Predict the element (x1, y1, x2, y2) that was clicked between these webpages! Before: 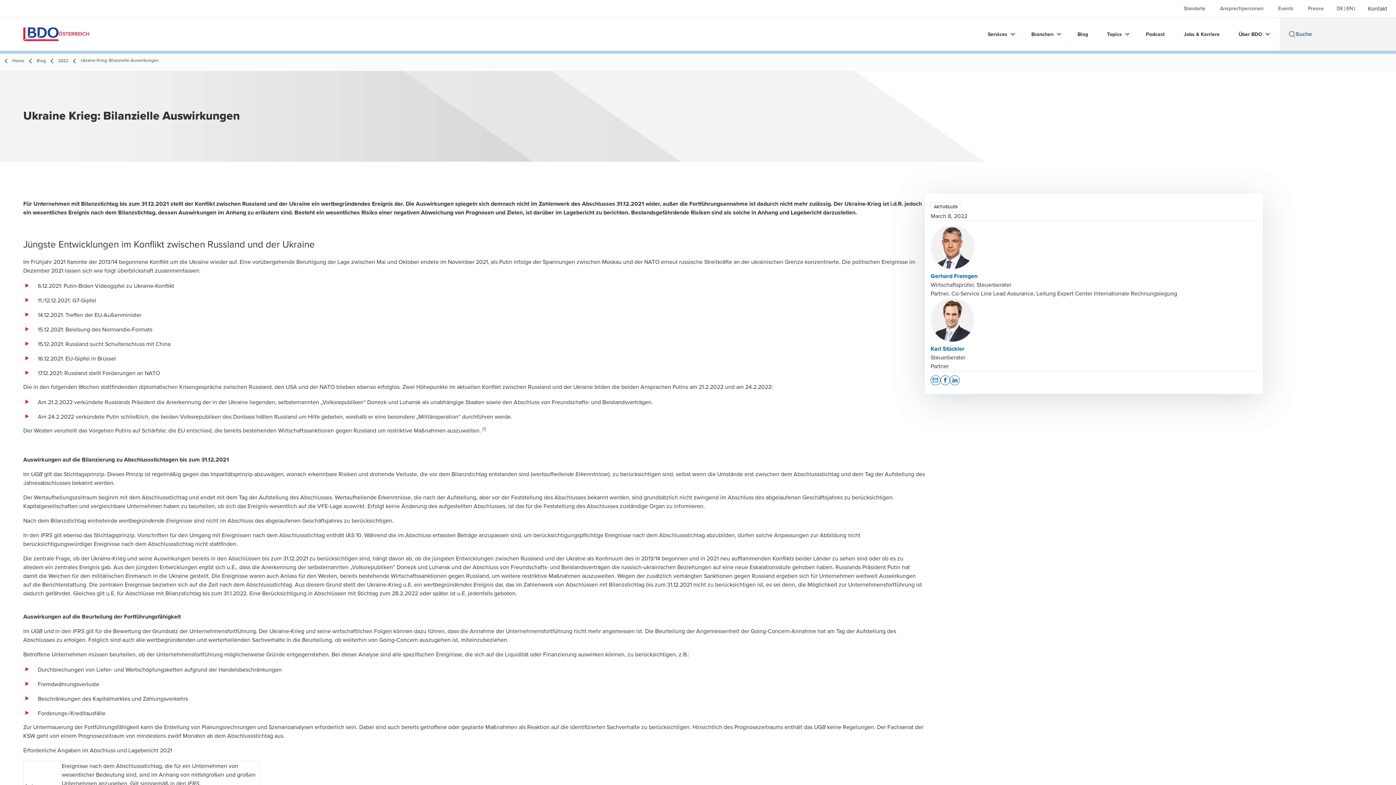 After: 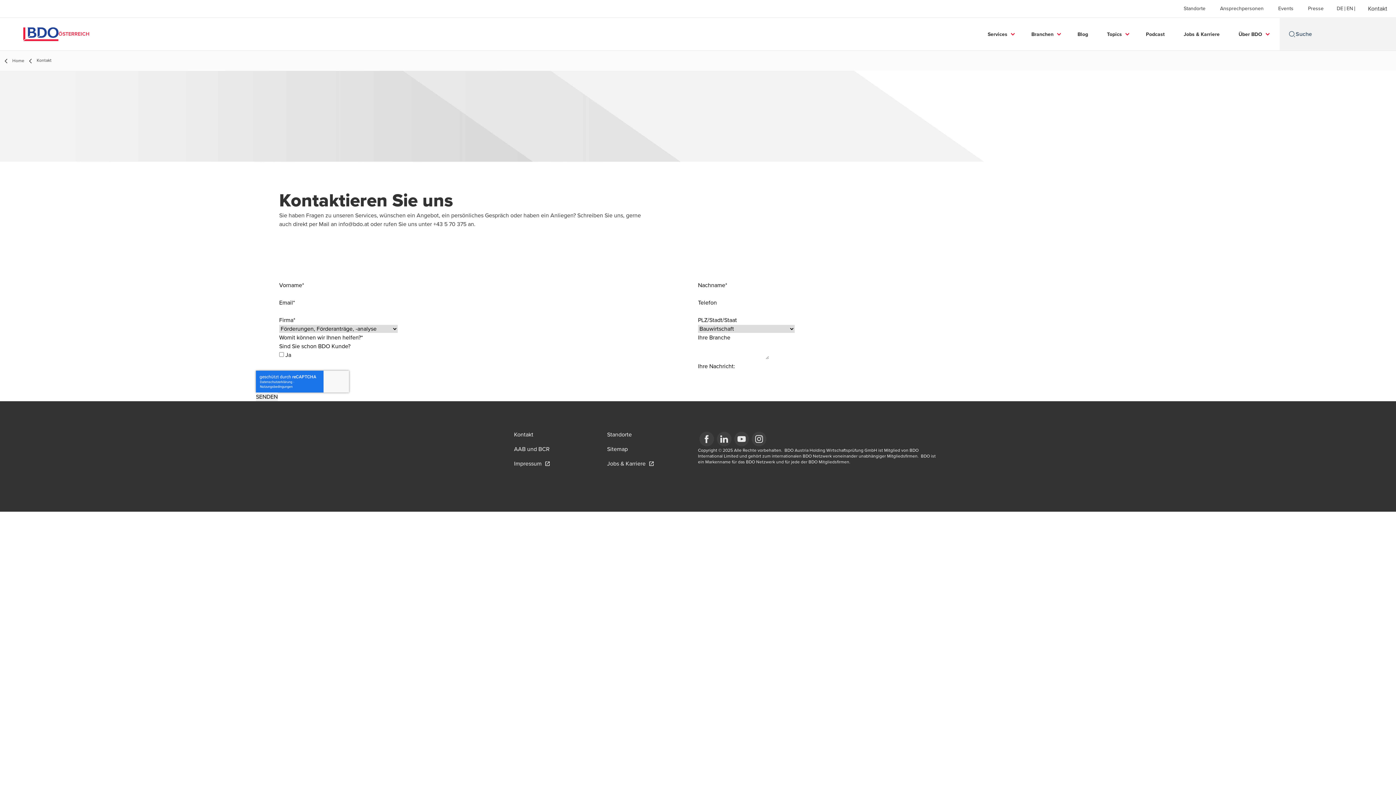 Action: label: Kontakt bbox: (1359, 0, 1396, 17)